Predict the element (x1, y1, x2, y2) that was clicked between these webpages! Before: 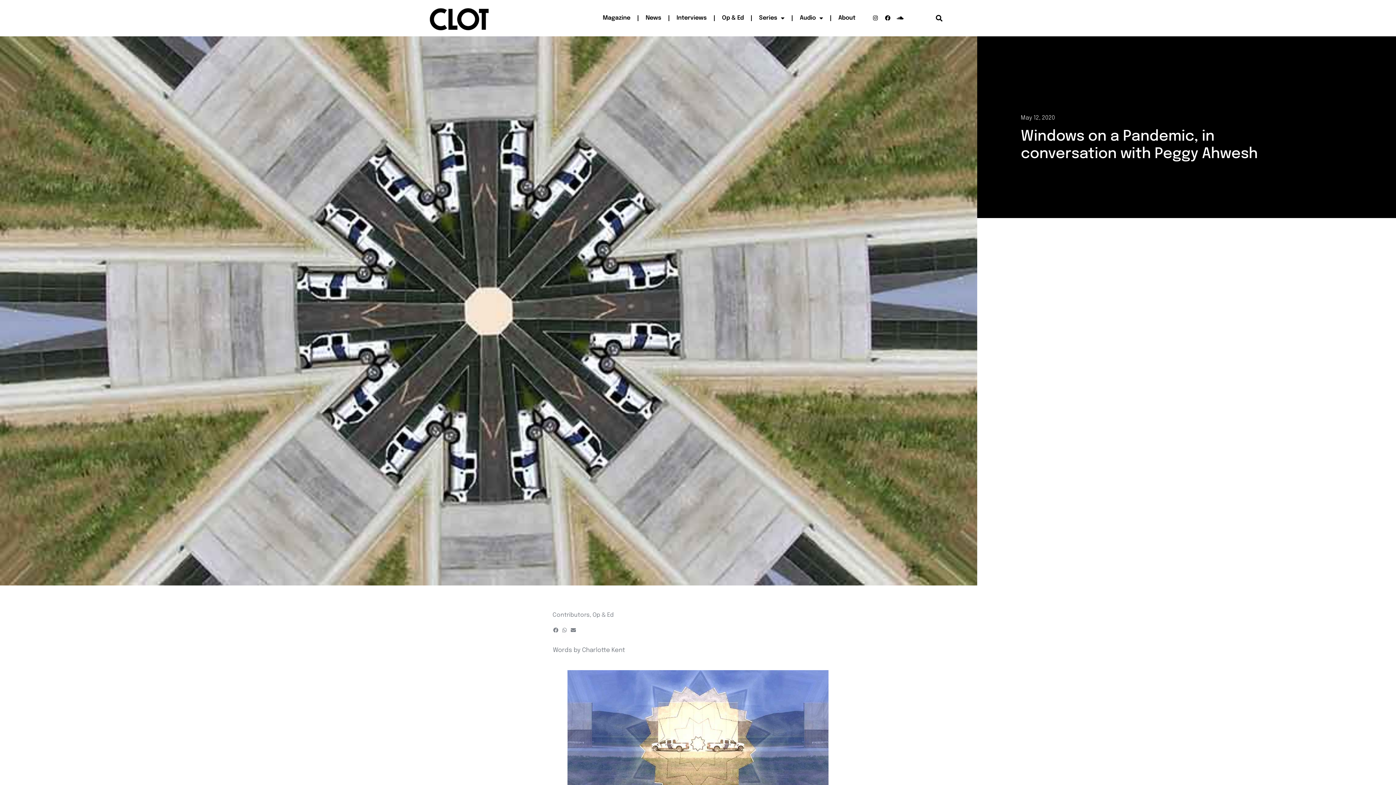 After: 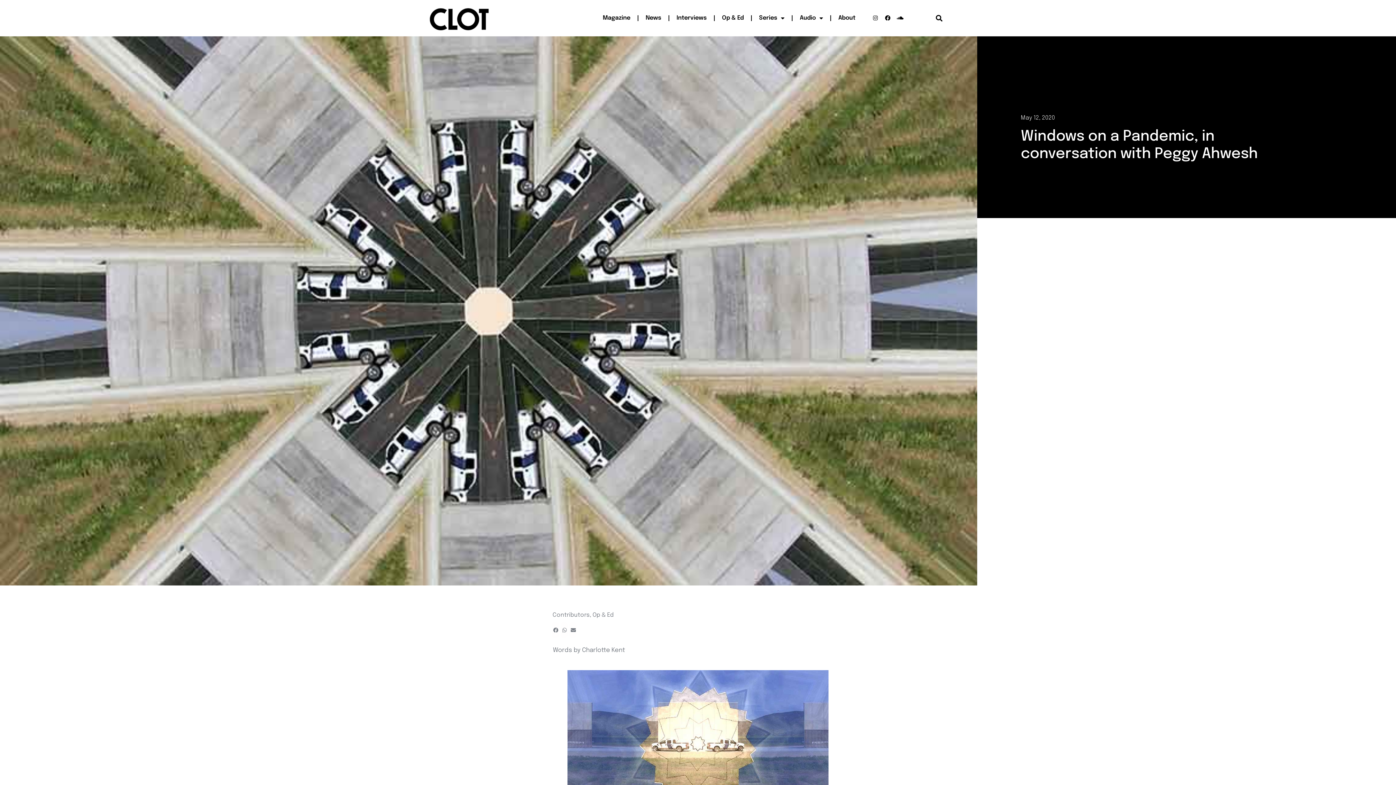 Action: label: Instagram bbox: (870, 12, 881, 23)